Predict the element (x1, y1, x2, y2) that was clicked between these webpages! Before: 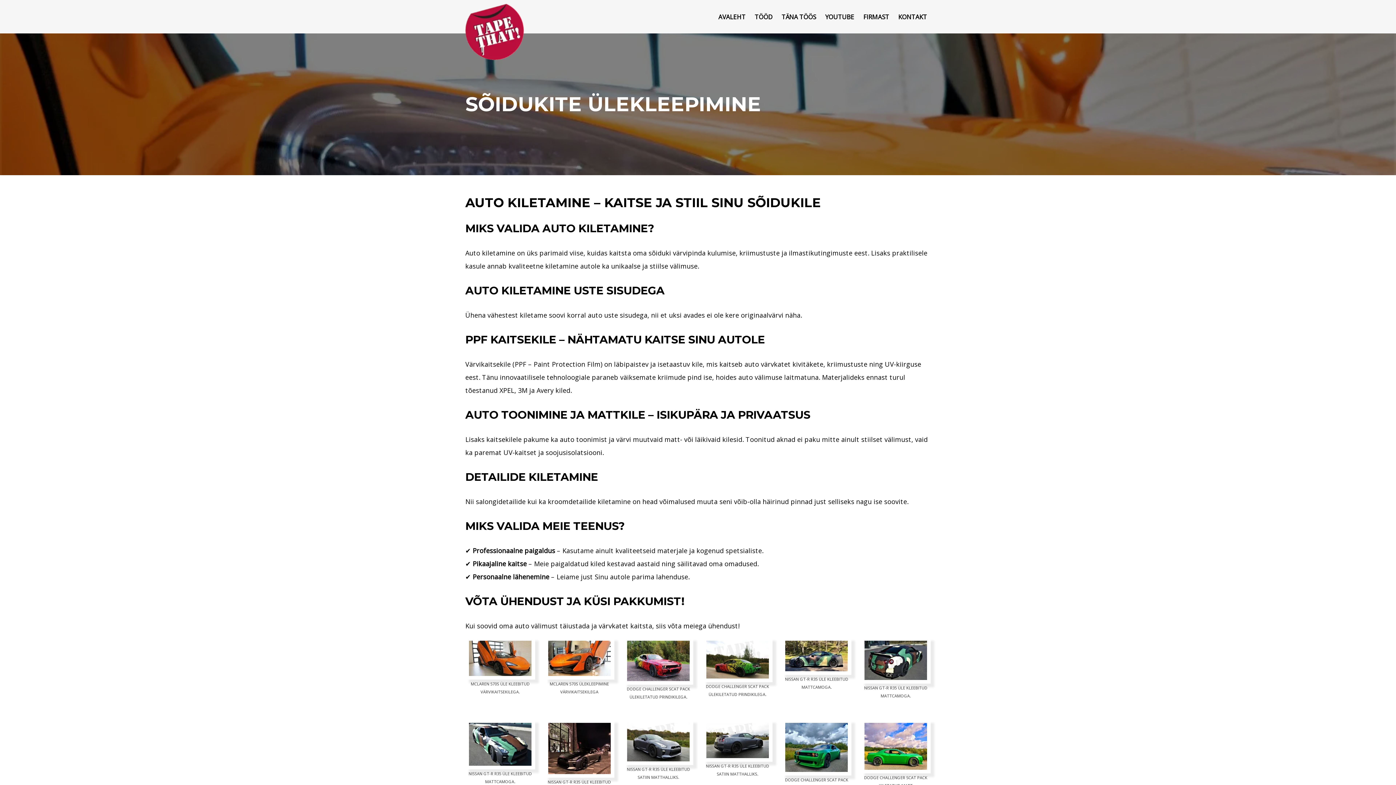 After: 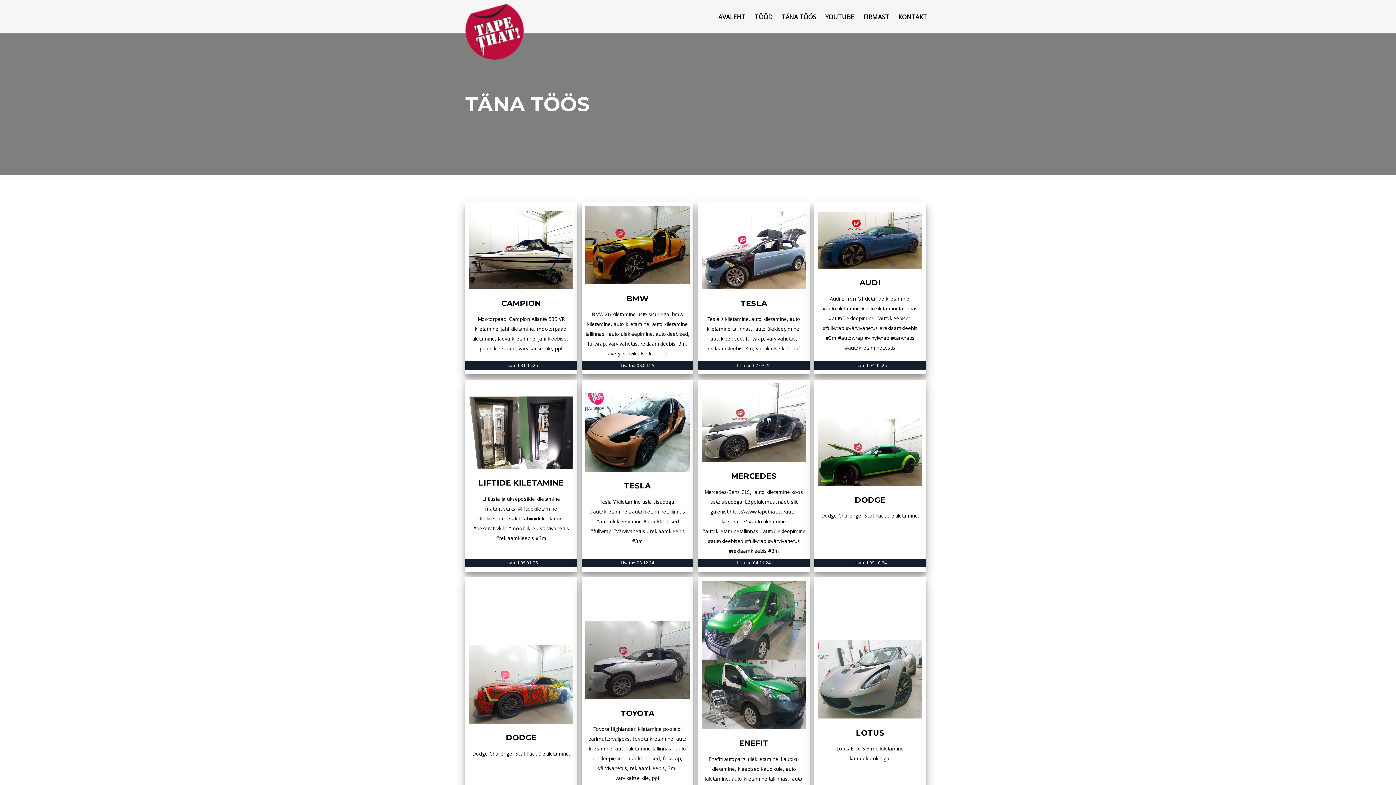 Action: label: TÄNA TÖÖS bbox: (778, 9, 820, 24)